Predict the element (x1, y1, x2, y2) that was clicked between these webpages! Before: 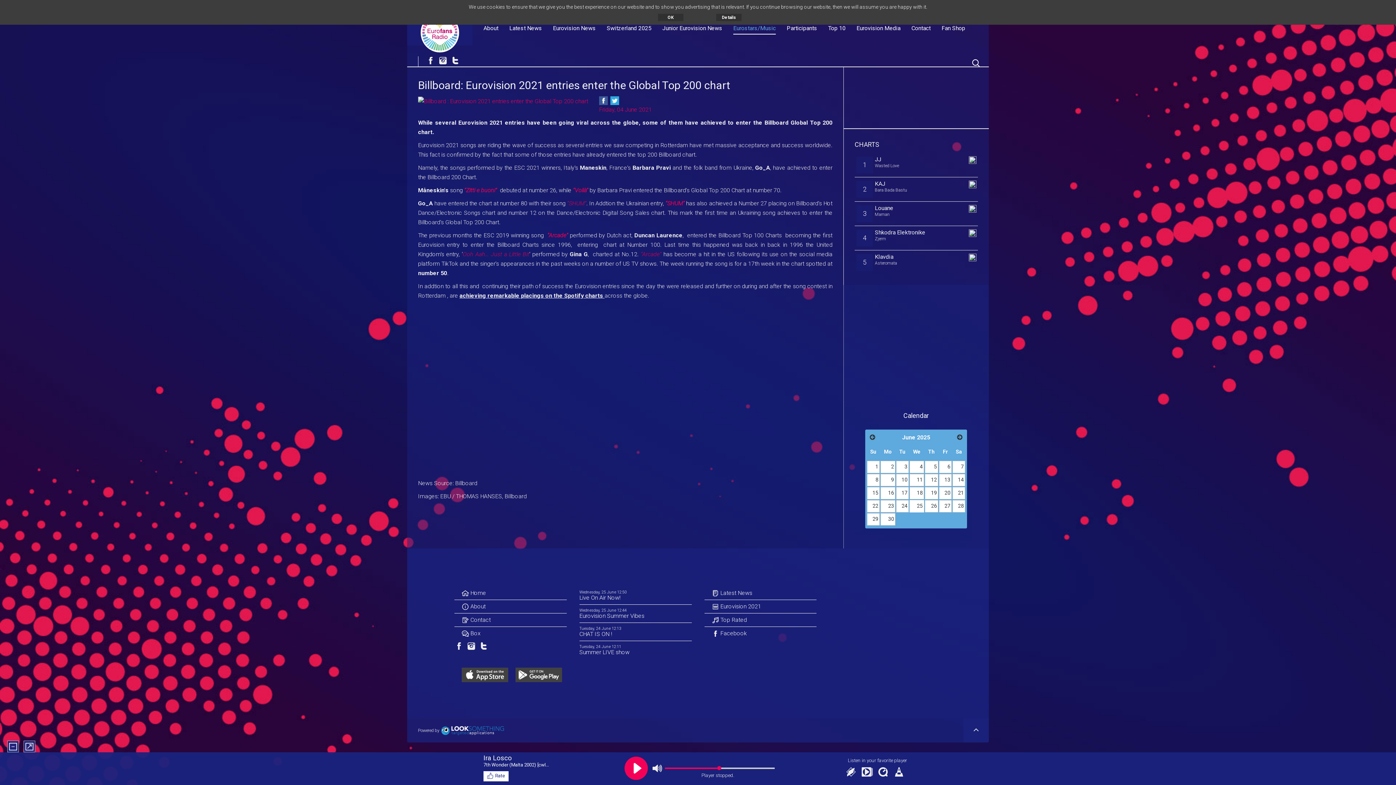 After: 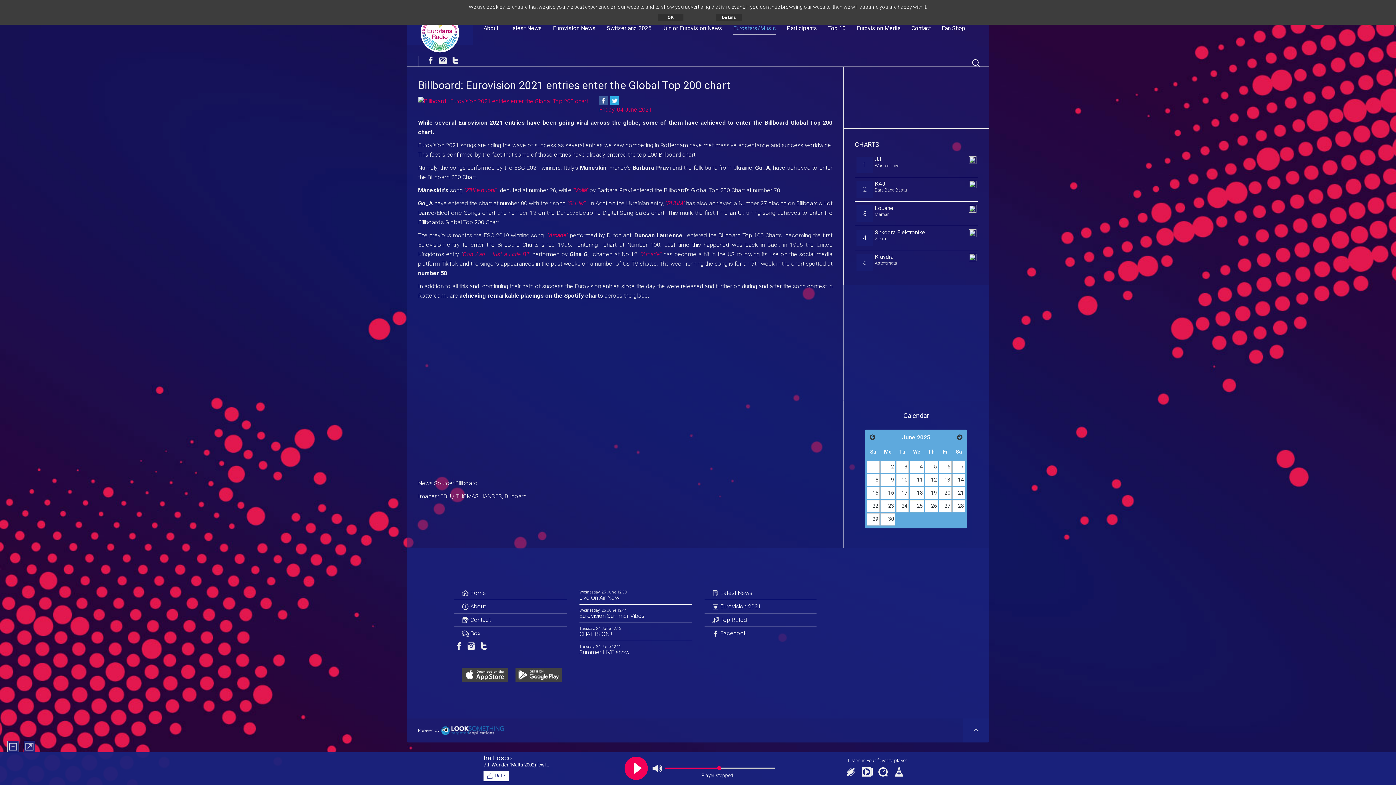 Action: label: 5 bbox: (925, 461, 938, 473)